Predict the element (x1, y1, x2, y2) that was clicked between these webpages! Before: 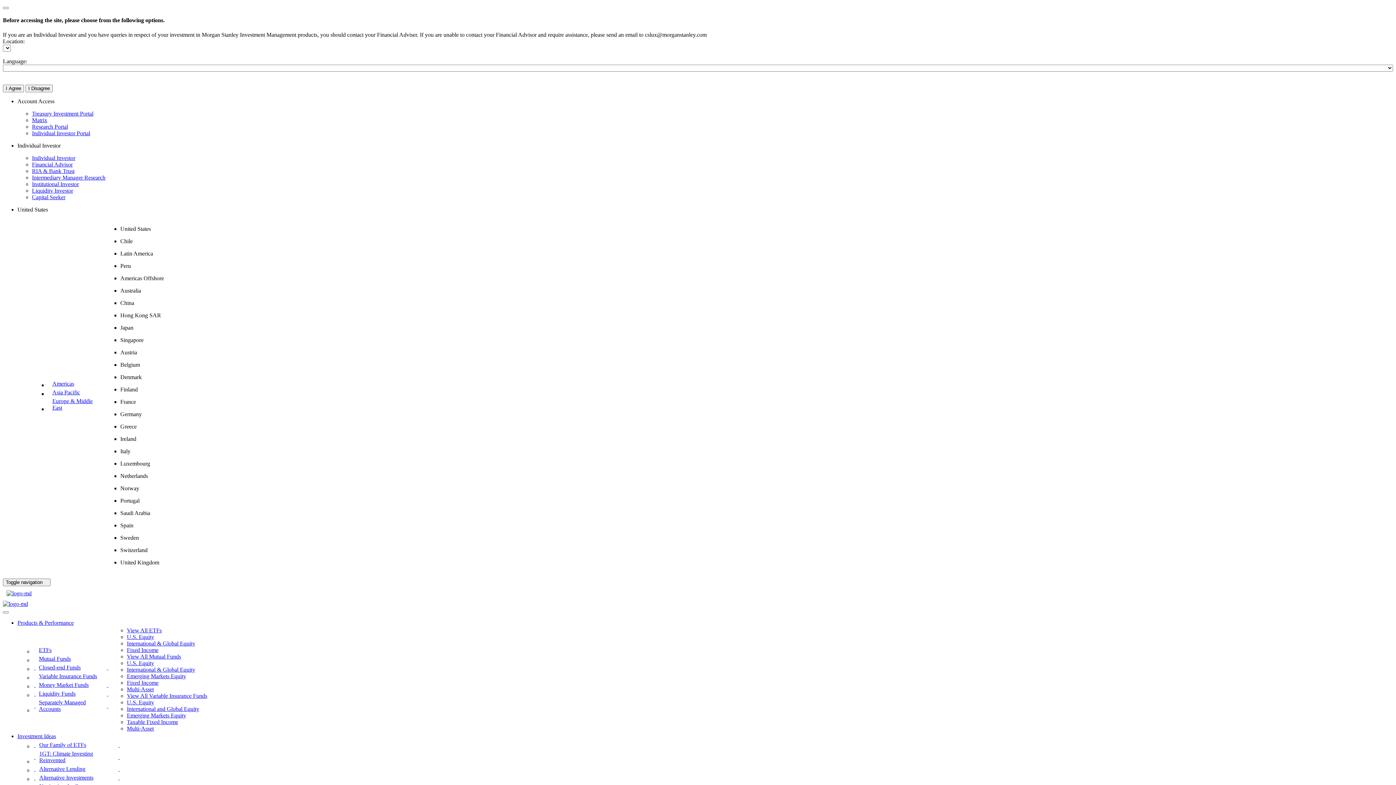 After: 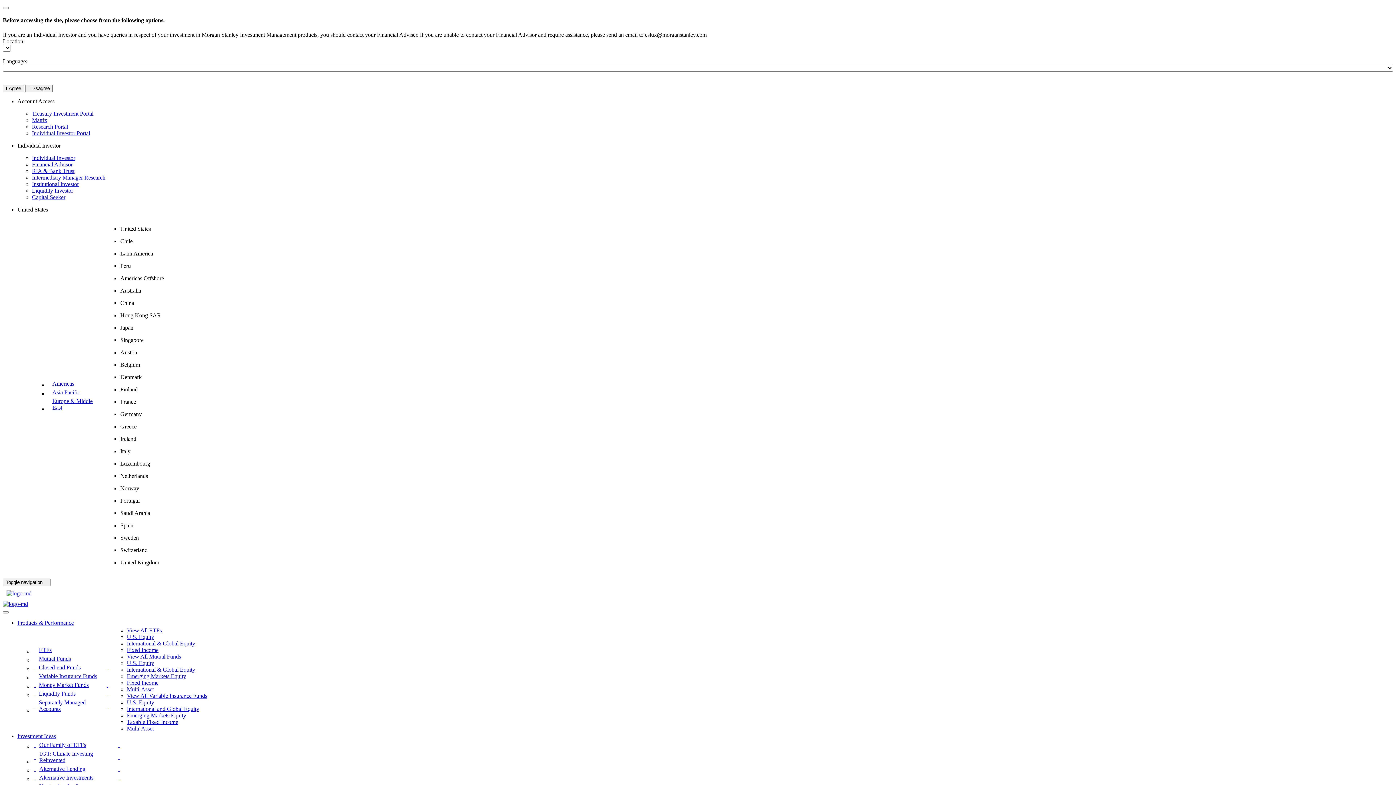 Action: label: Capital Seeker bbox: (32, 194, 65, 200)